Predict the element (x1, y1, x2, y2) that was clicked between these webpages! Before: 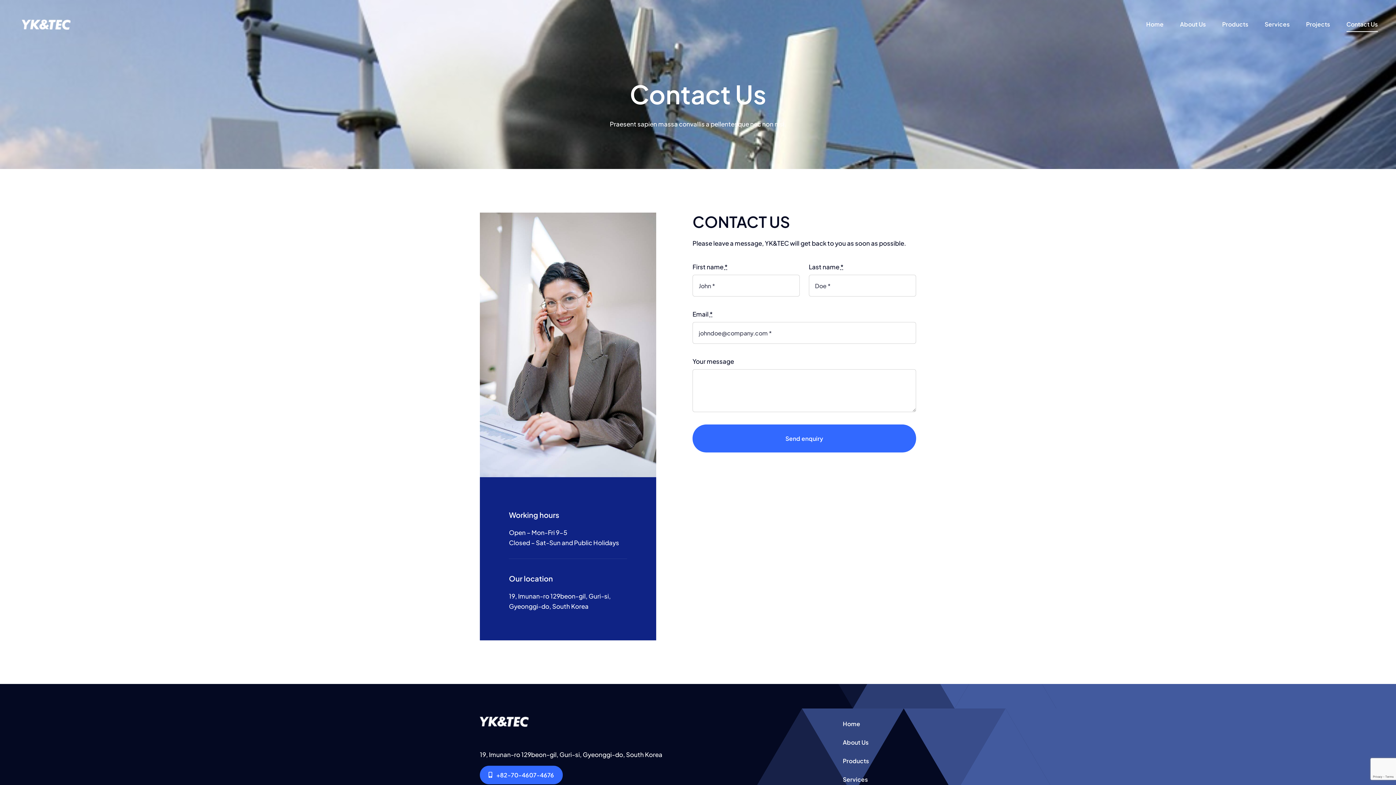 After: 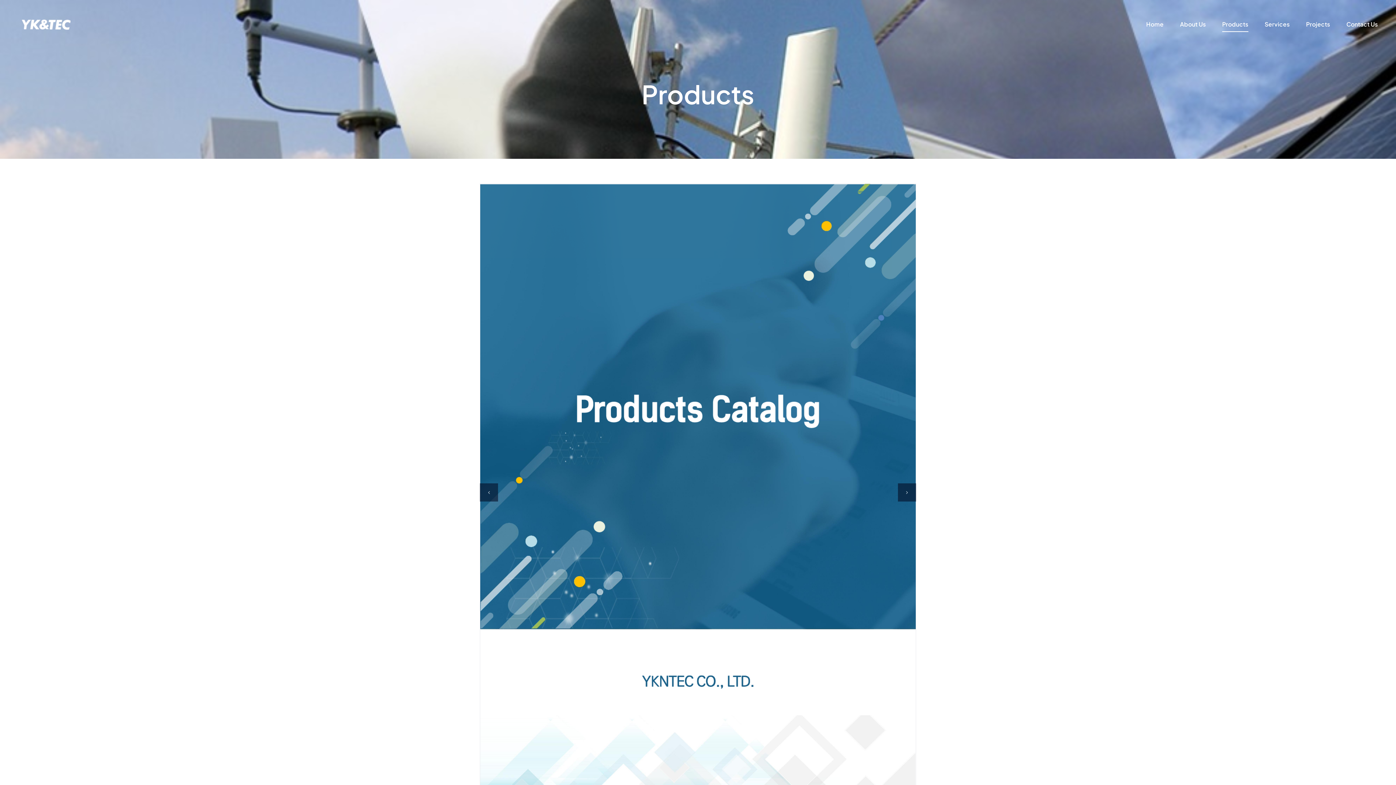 Action: label: Products bbox: (1222, 17, 1248, 32)